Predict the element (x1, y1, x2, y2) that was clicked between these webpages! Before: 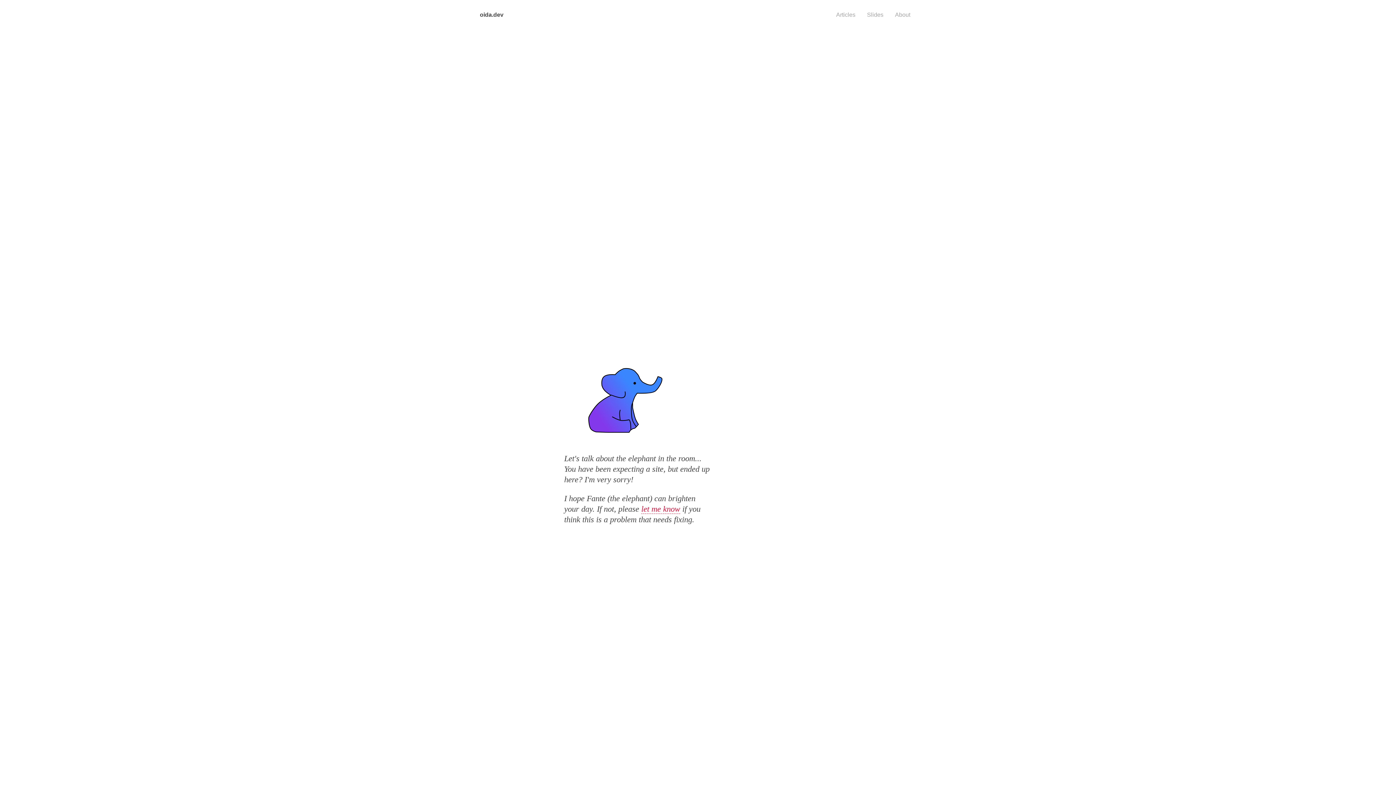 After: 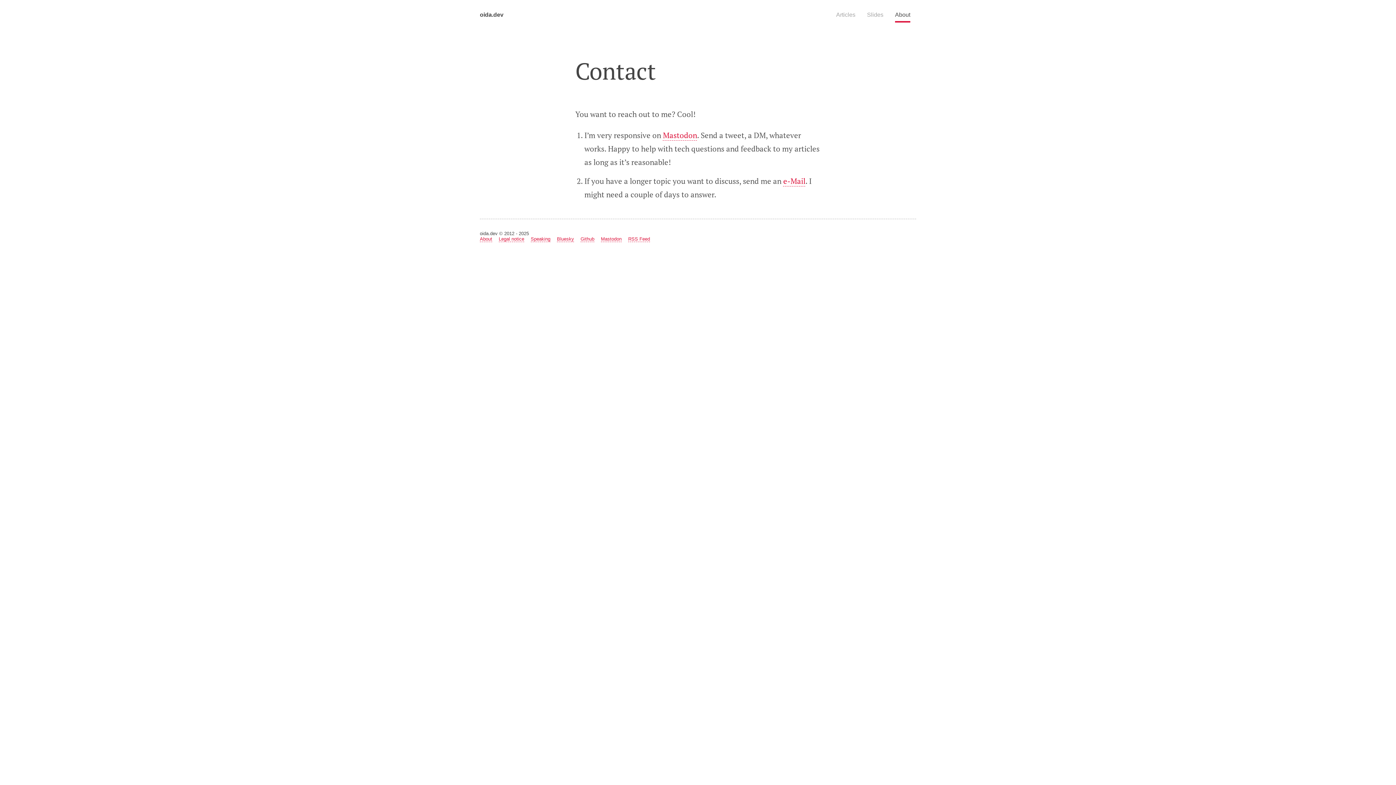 Action: label: let me know bbox: (641, 504, 680, 514)